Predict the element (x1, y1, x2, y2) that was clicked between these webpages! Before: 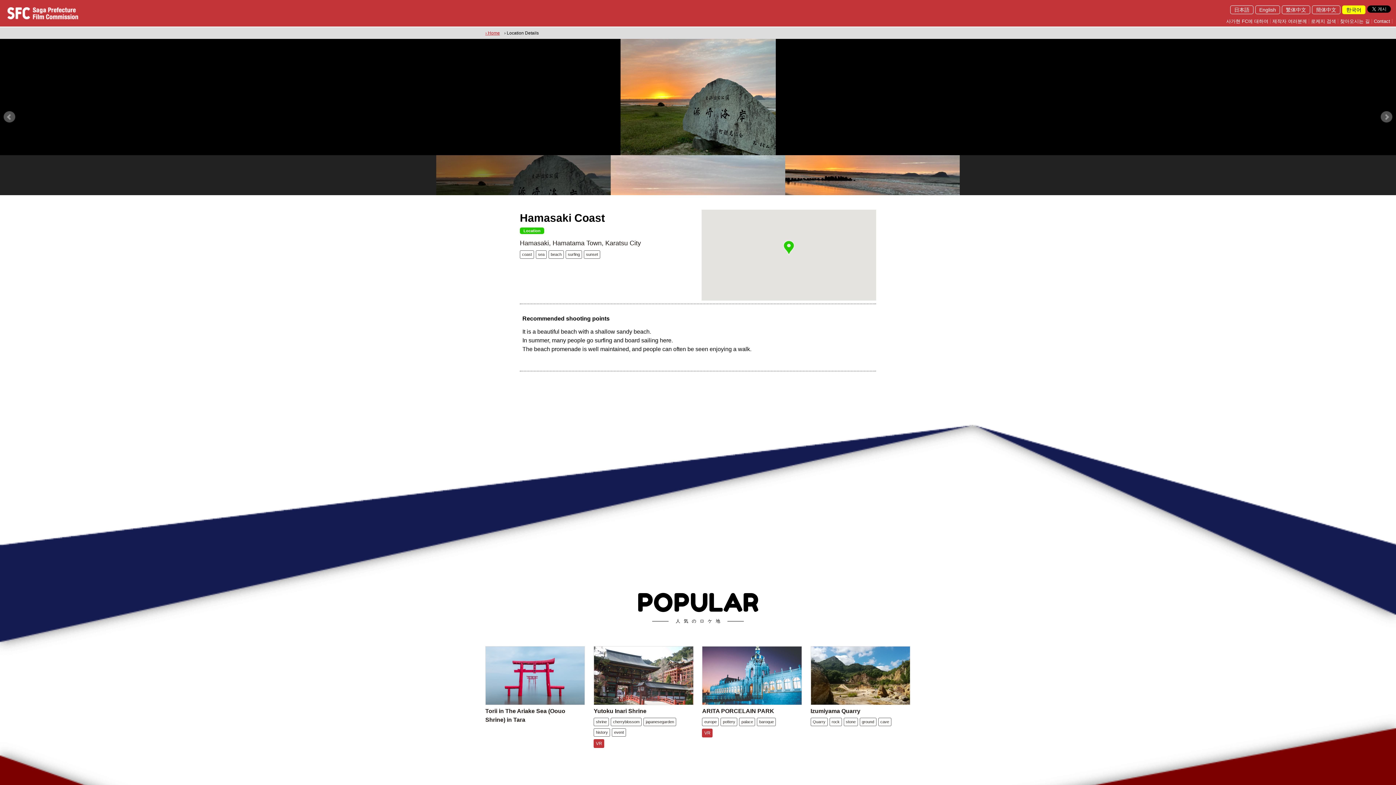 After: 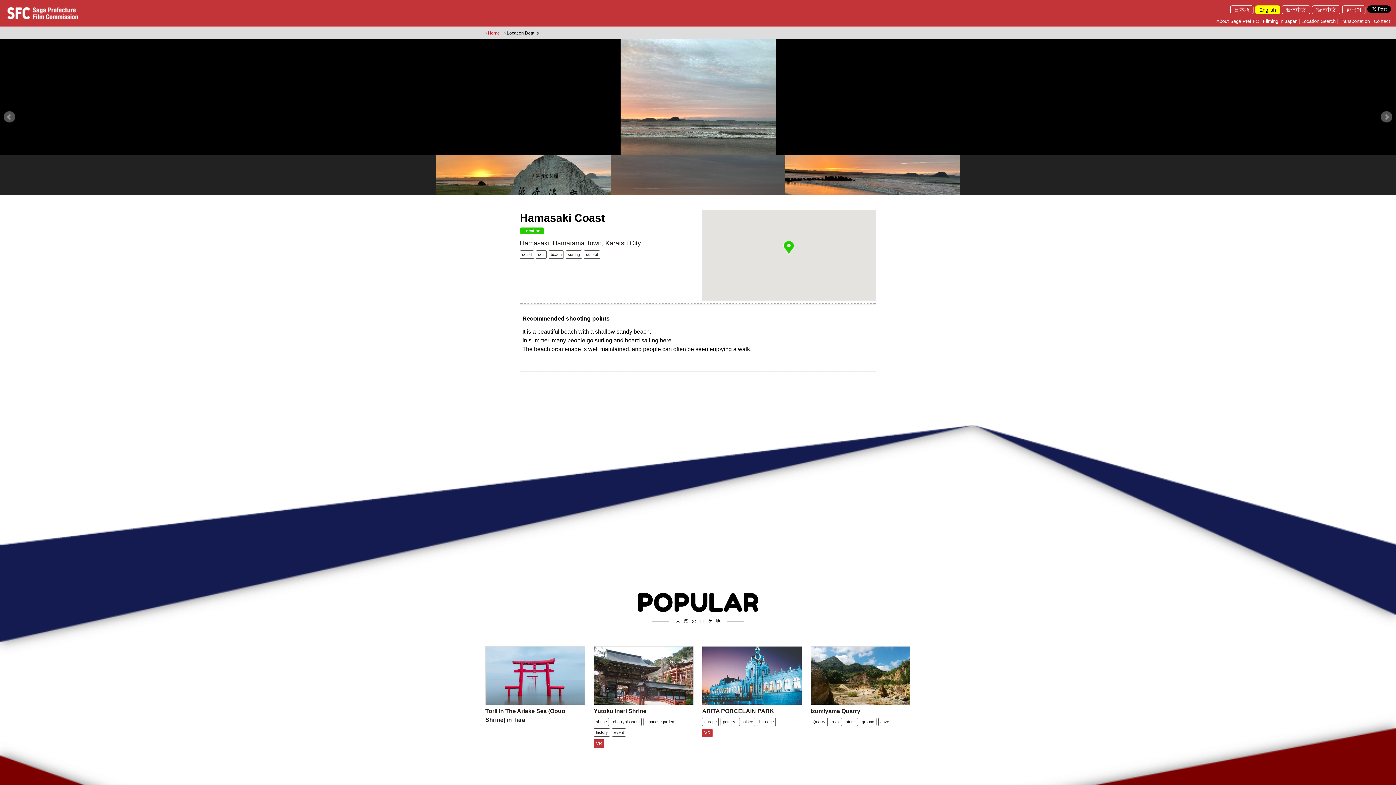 Action: bbox: (1255, 5, 1280, 14) label: English